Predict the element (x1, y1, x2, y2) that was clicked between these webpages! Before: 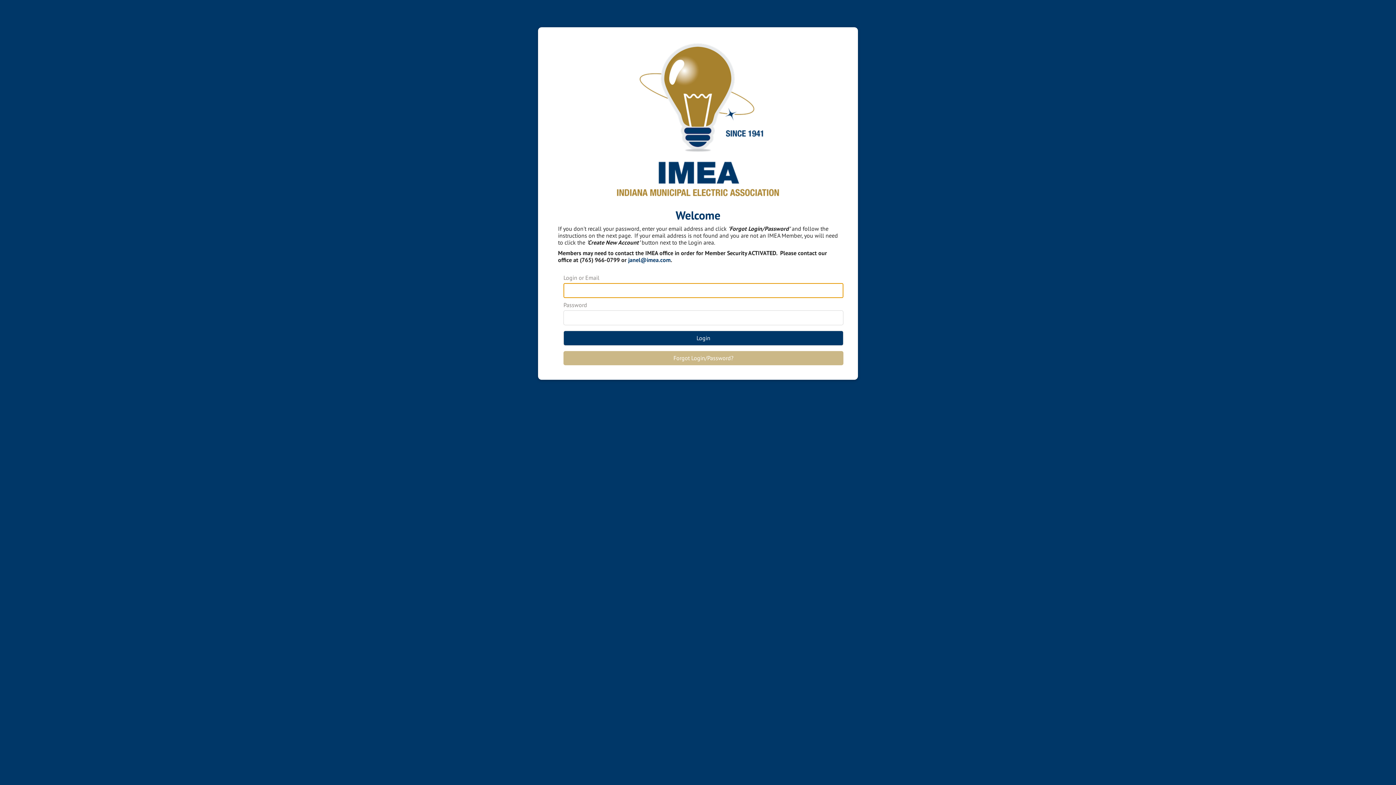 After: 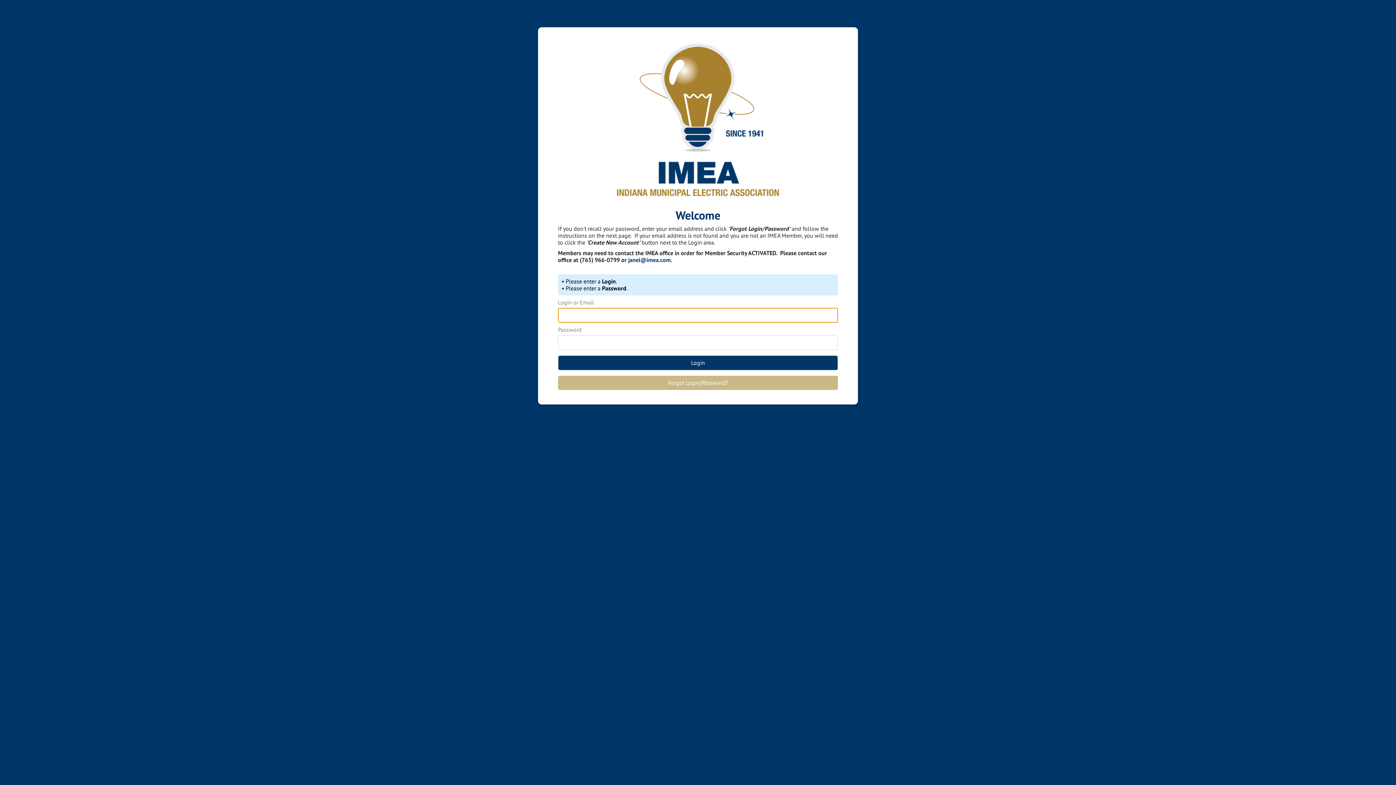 Action: label: Login bbox: (563, 330, 843, 345)